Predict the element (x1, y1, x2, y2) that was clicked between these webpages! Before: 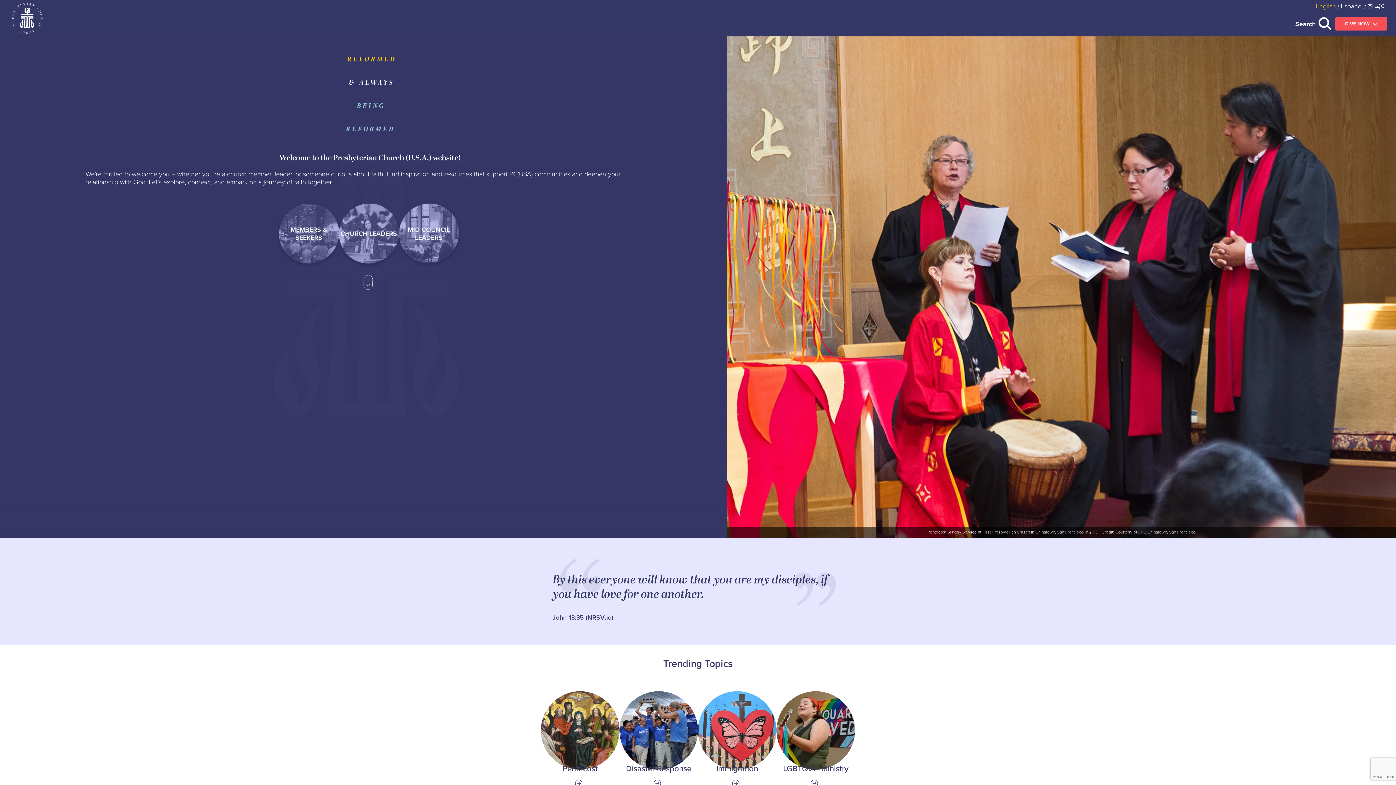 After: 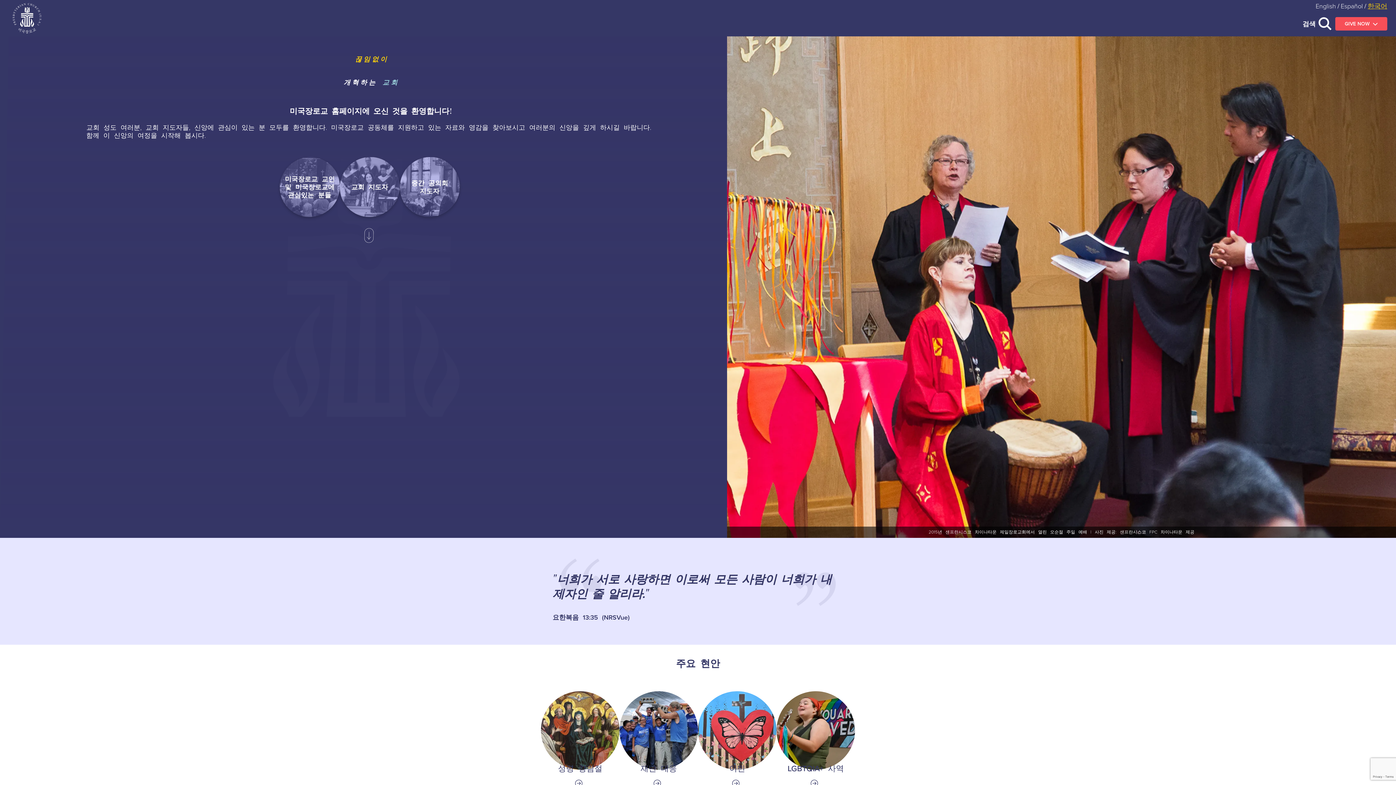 Action: label: 한국어 bbox: (1368, 1, 1387, 10)